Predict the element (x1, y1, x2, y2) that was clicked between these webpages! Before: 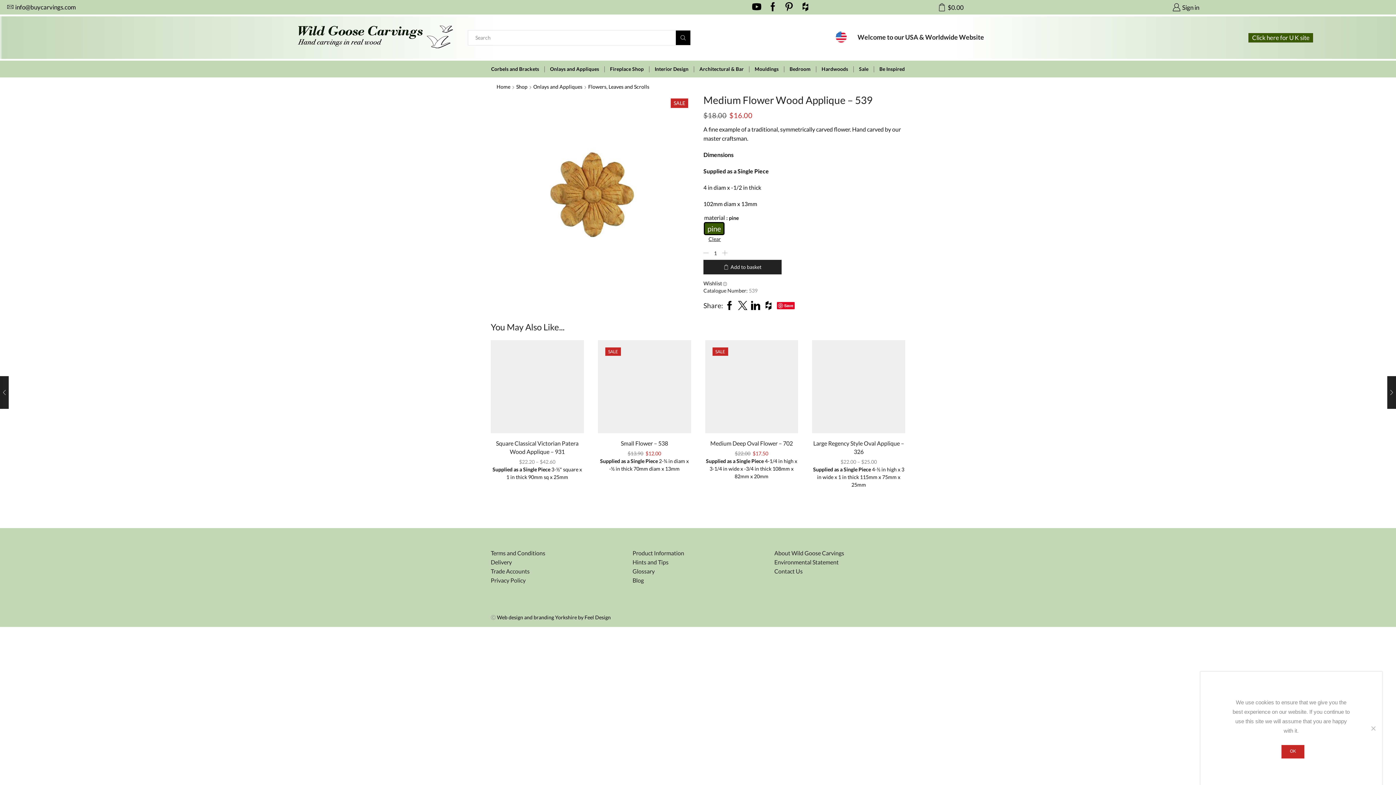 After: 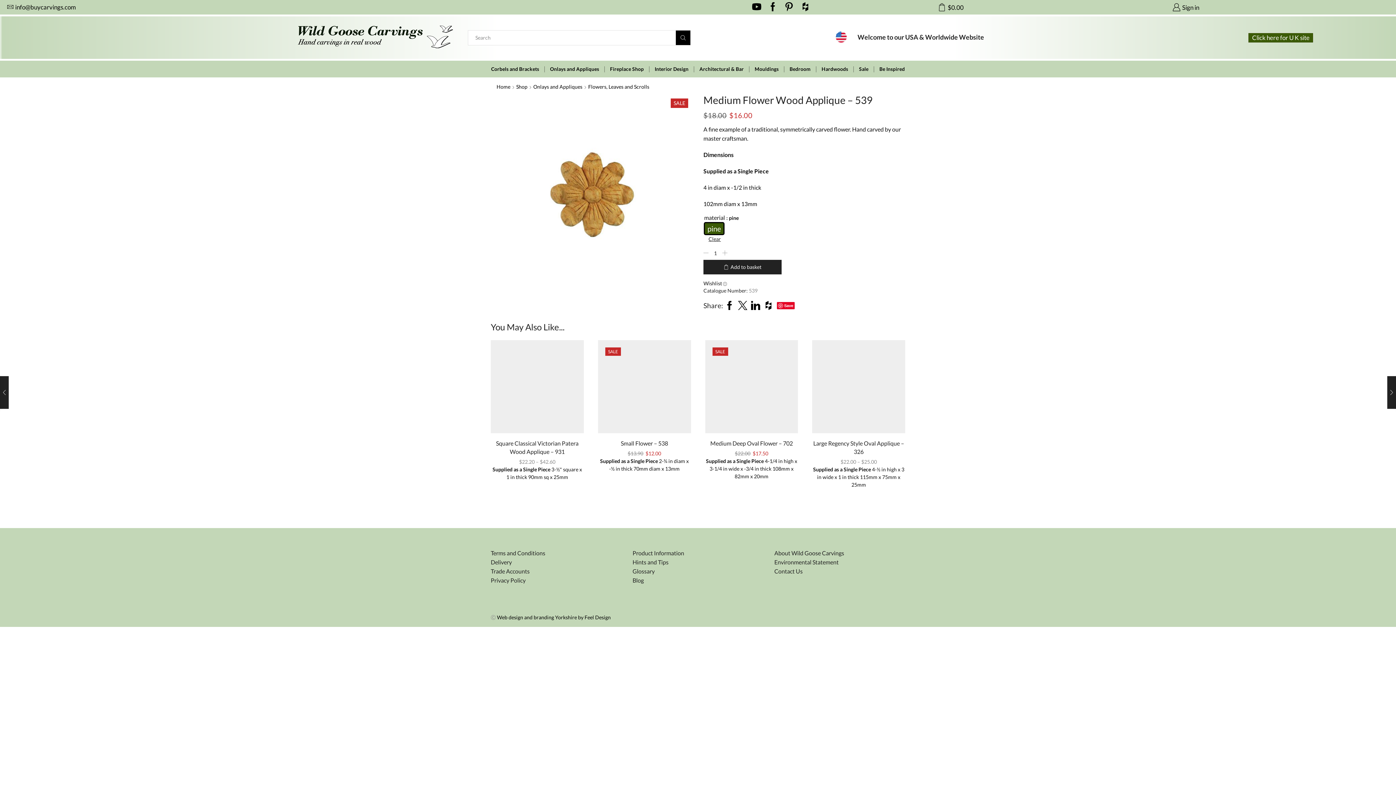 Action: label: Ok bbox: (1281, 745, 1304, 759)